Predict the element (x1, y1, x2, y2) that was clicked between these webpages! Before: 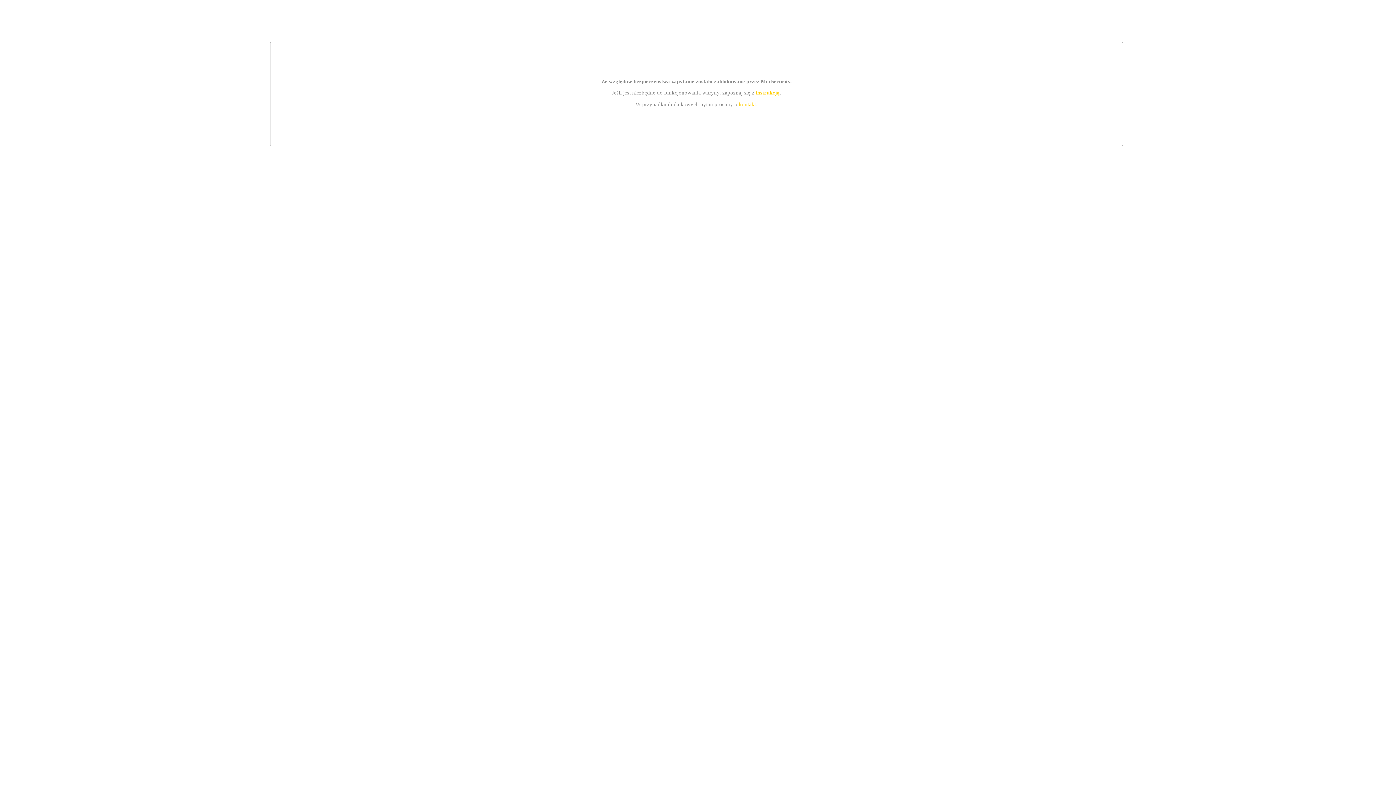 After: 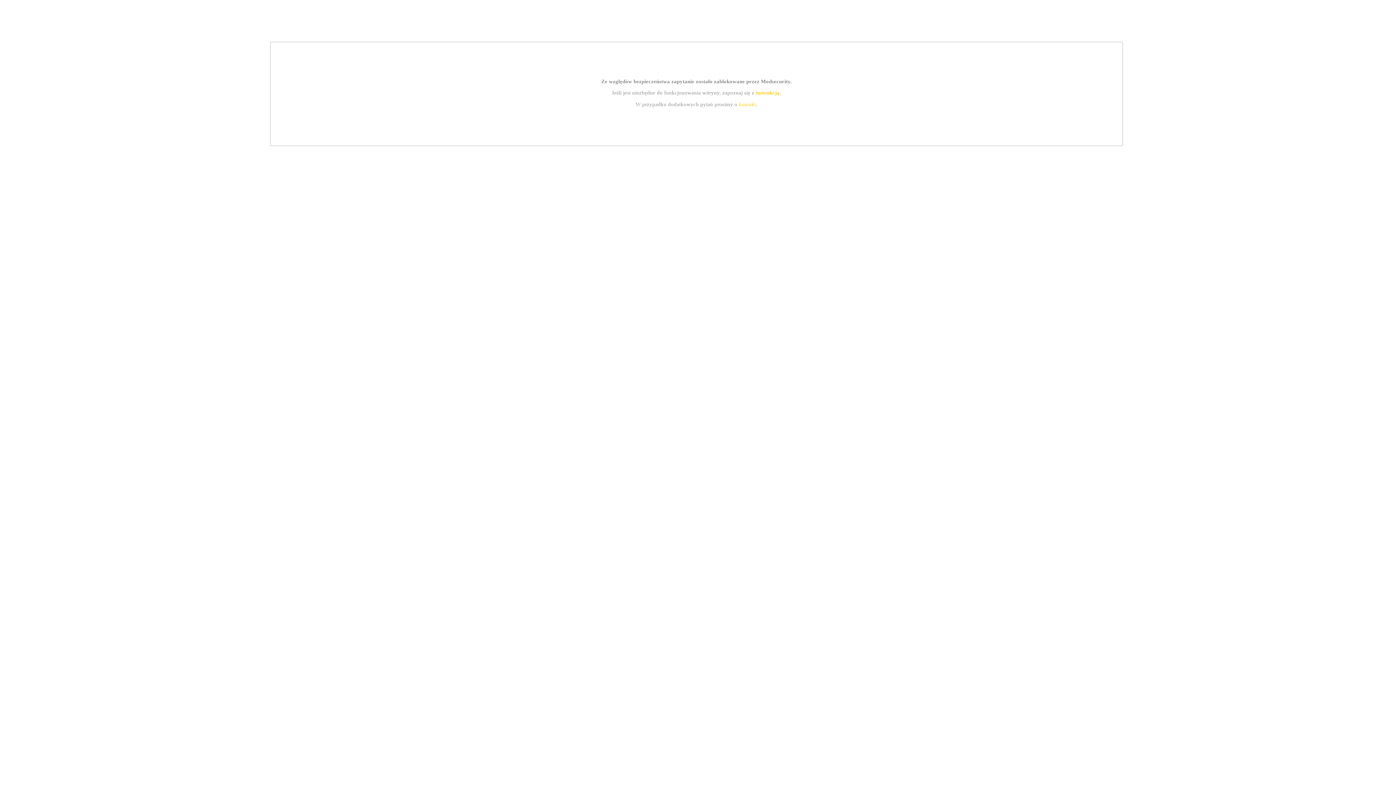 Action: label: kontakt bbox: (739, 101, 756, 107)